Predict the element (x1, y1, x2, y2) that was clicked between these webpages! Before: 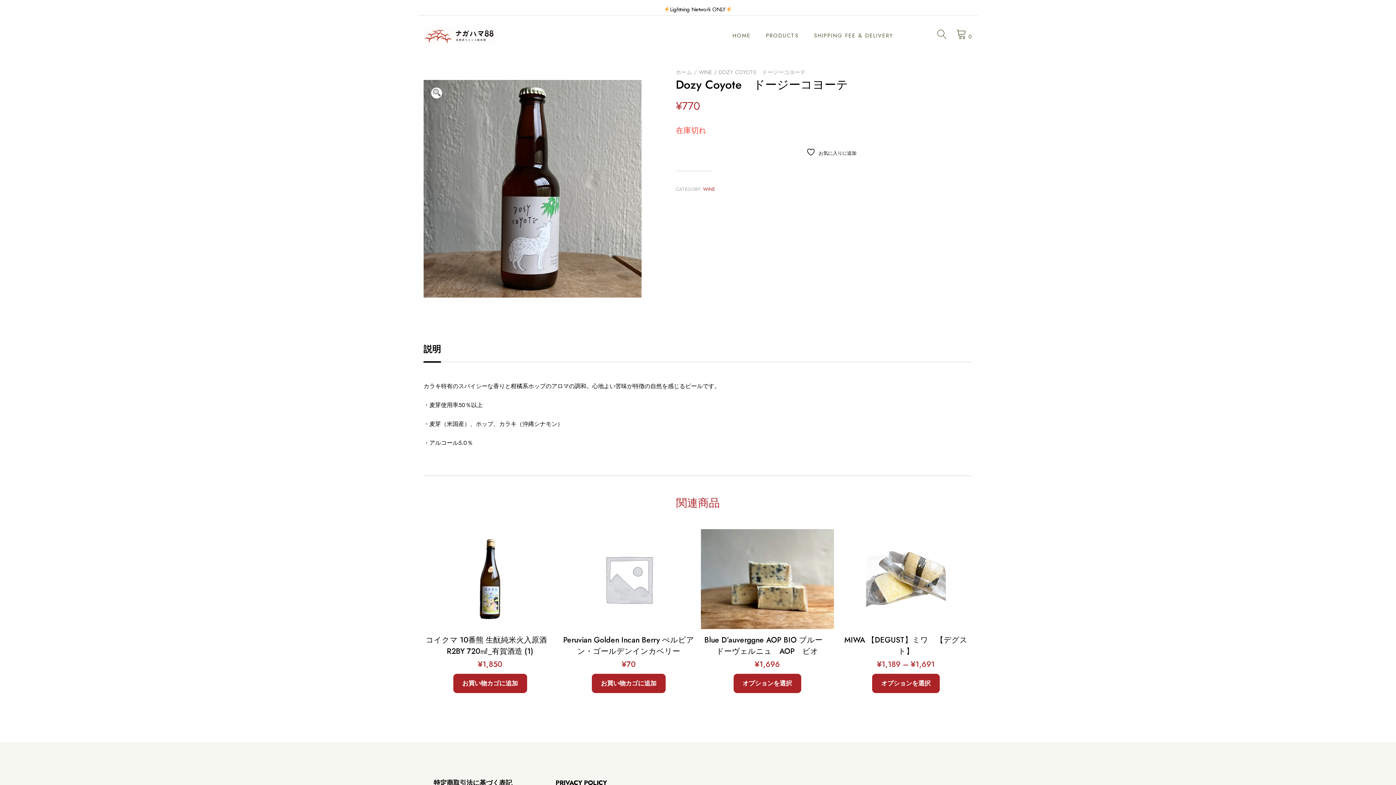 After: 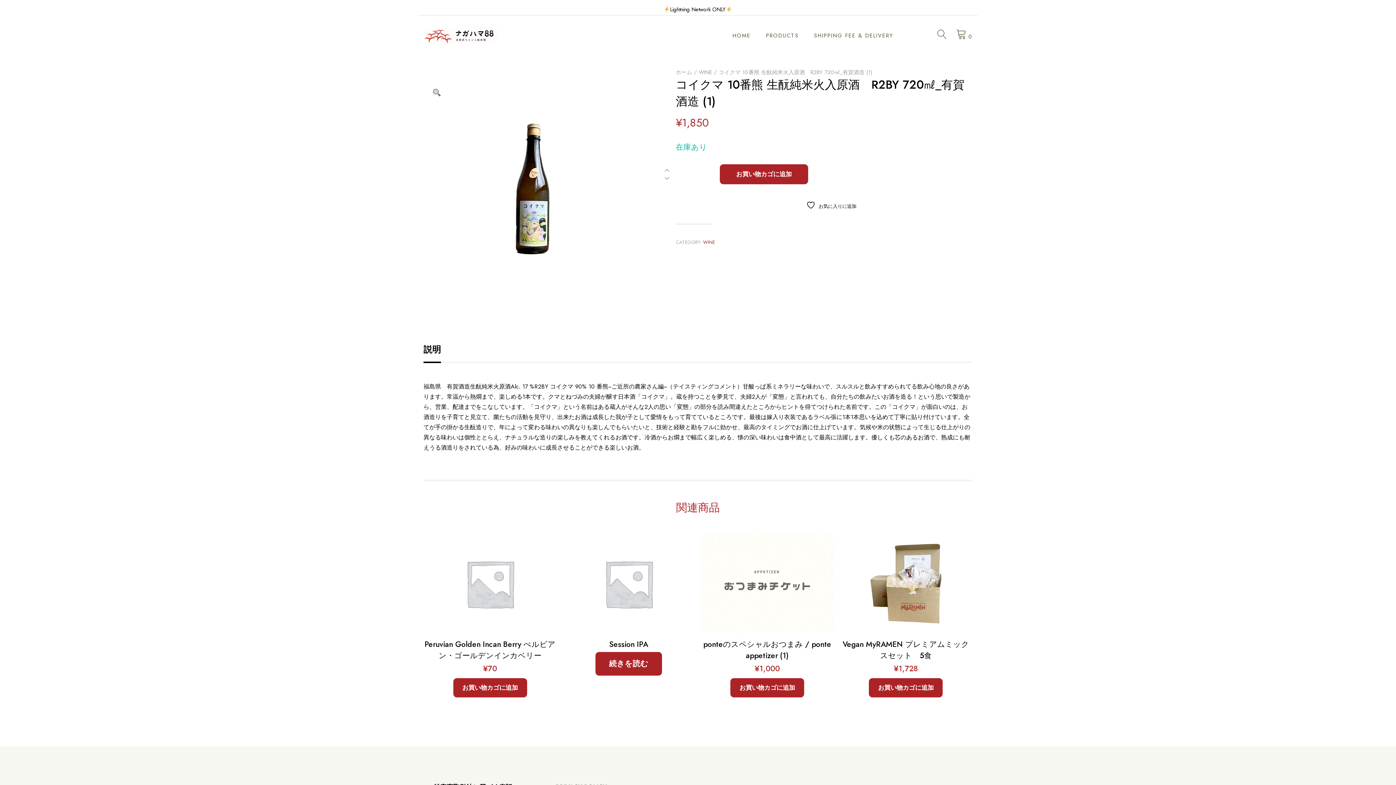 Action: bbox: (423, 529, 556, 670) label: コイクマ 10番熊 生酛純米火入原酒　R2BY 720㎖_有賀酒造 (1)
¥1,850